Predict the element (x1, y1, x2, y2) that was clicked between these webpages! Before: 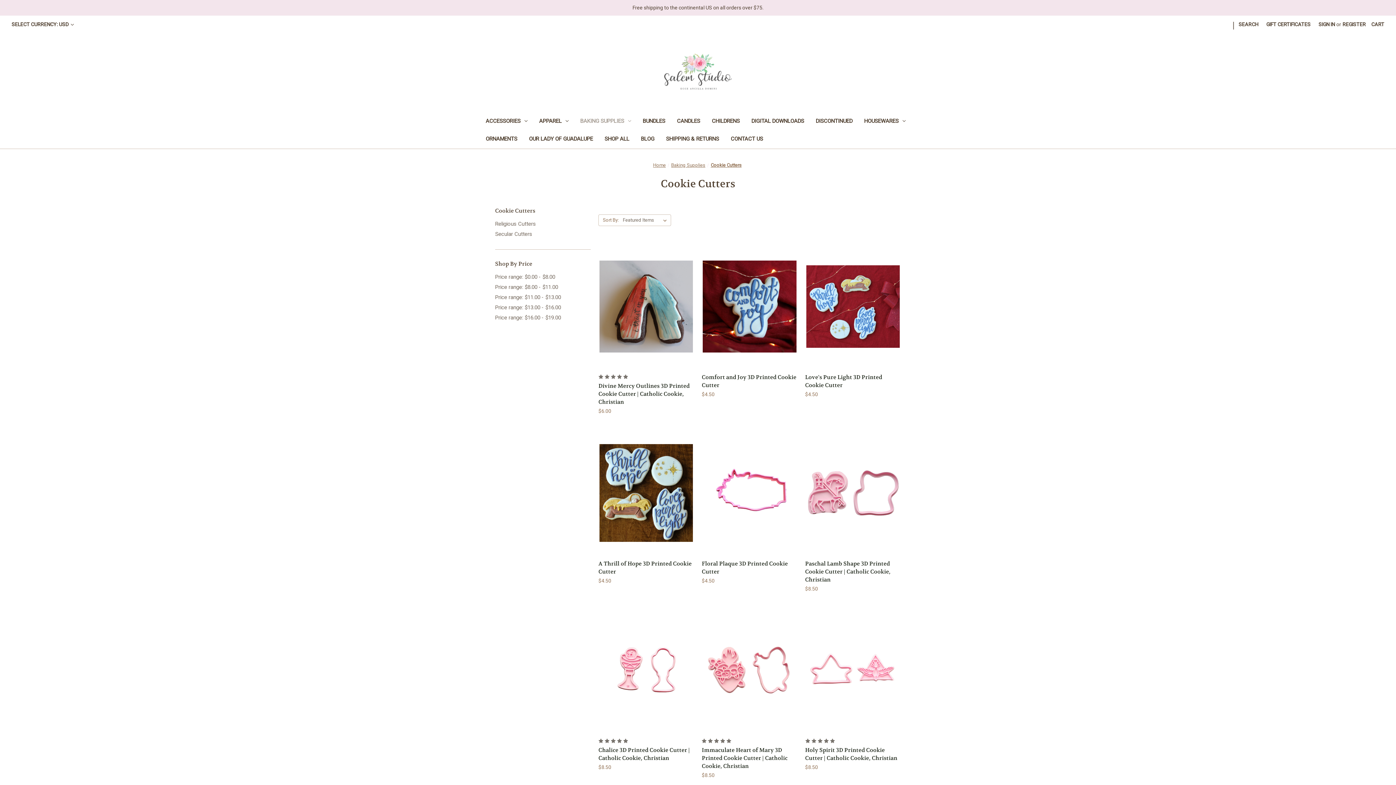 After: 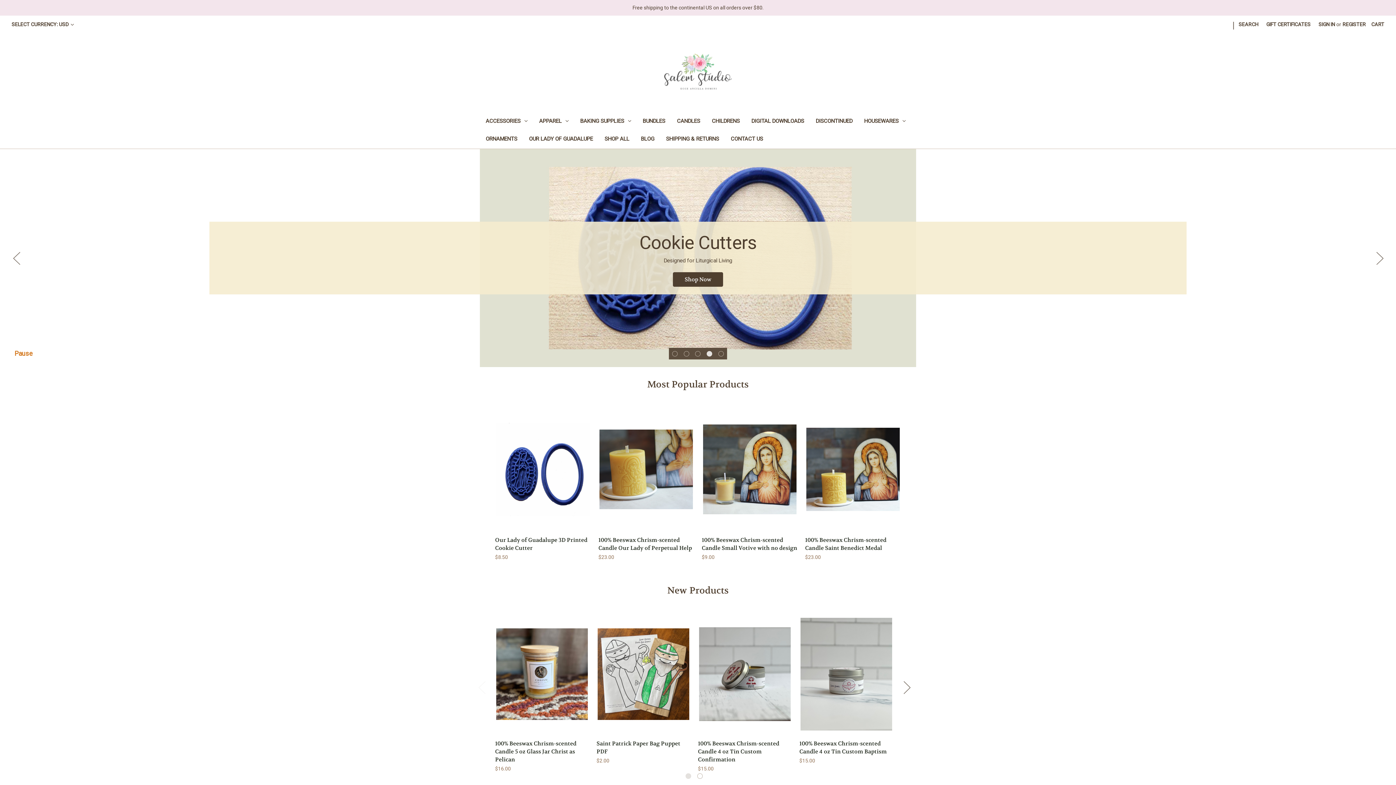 Action: bbox: (653, 162, 665, 167) label: Home